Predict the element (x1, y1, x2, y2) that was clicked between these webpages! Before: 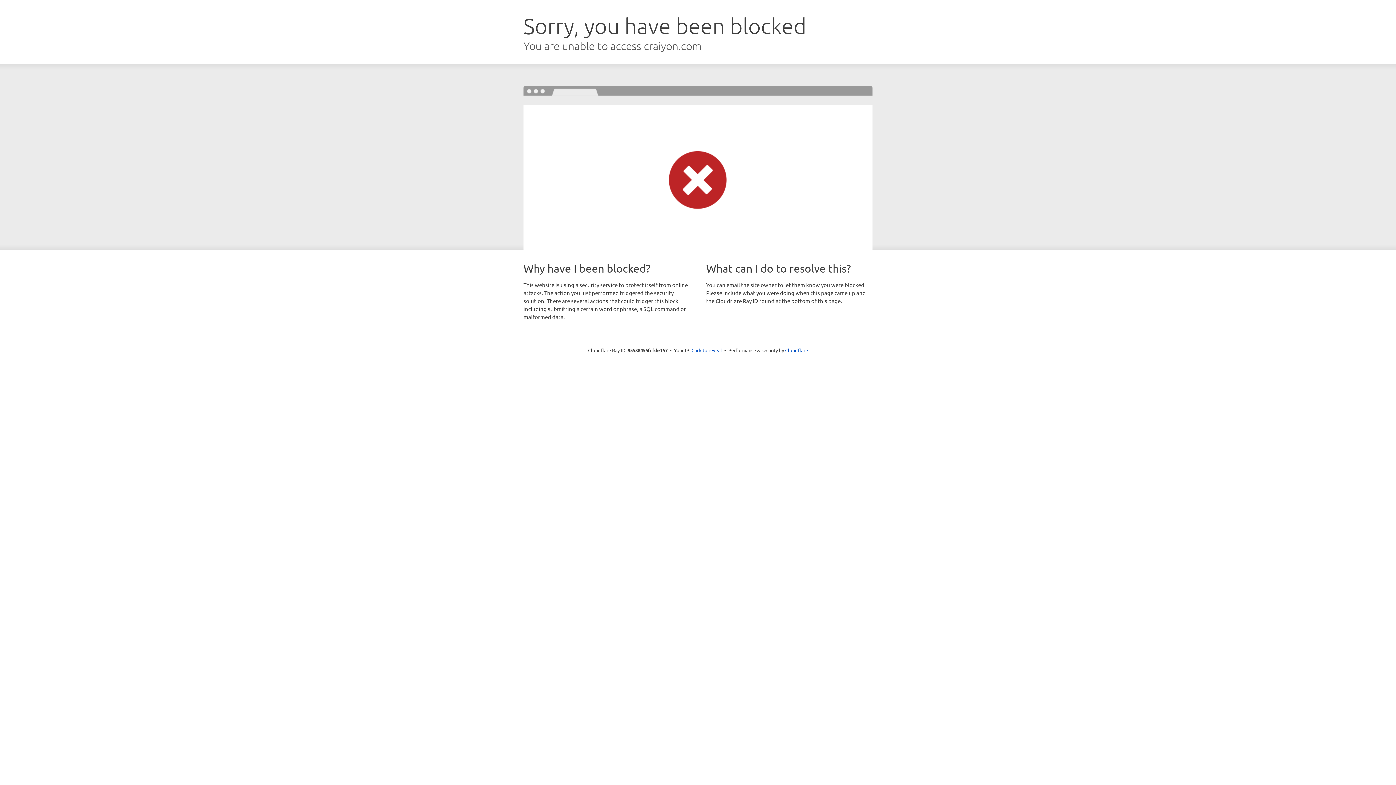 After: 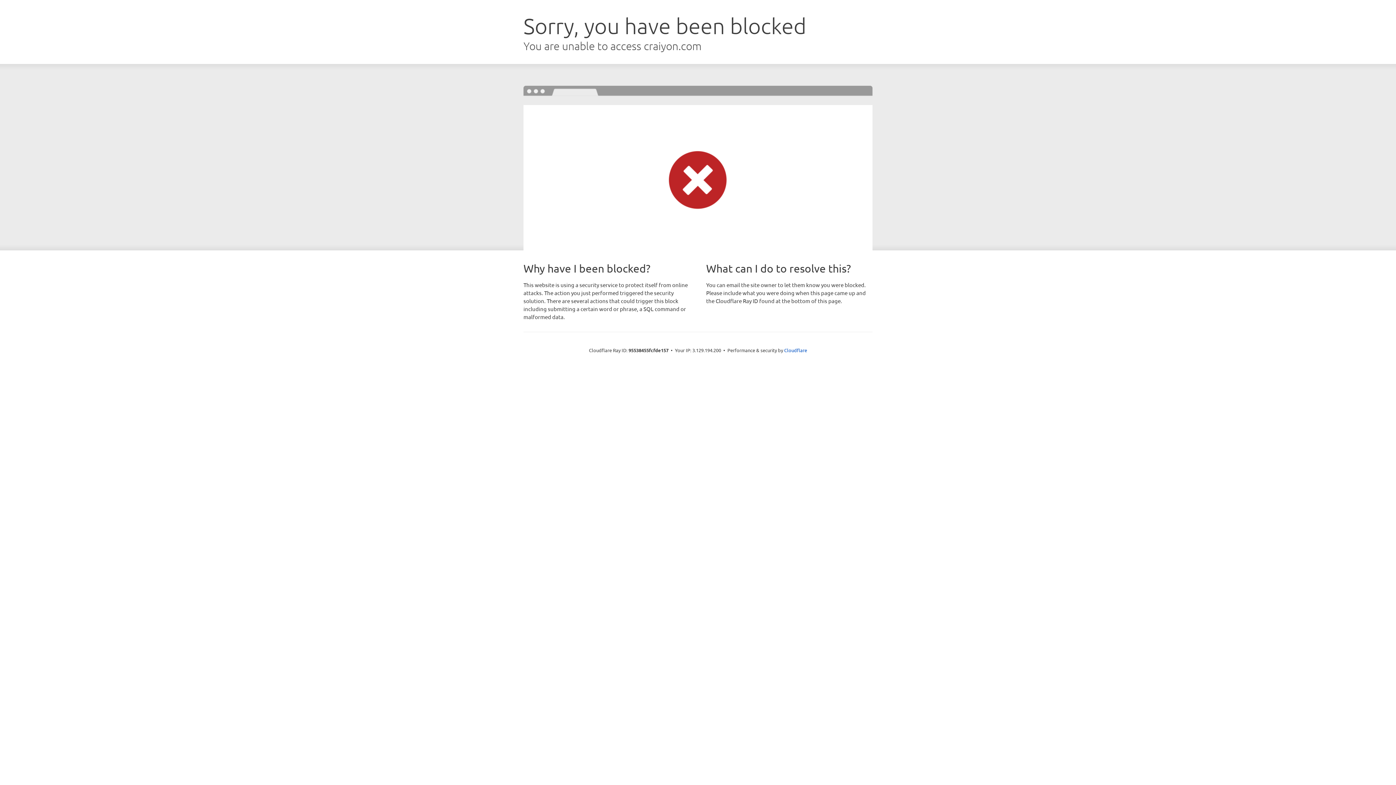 Action: bbox: (691, 346, 722, 353) label: Click to reveal